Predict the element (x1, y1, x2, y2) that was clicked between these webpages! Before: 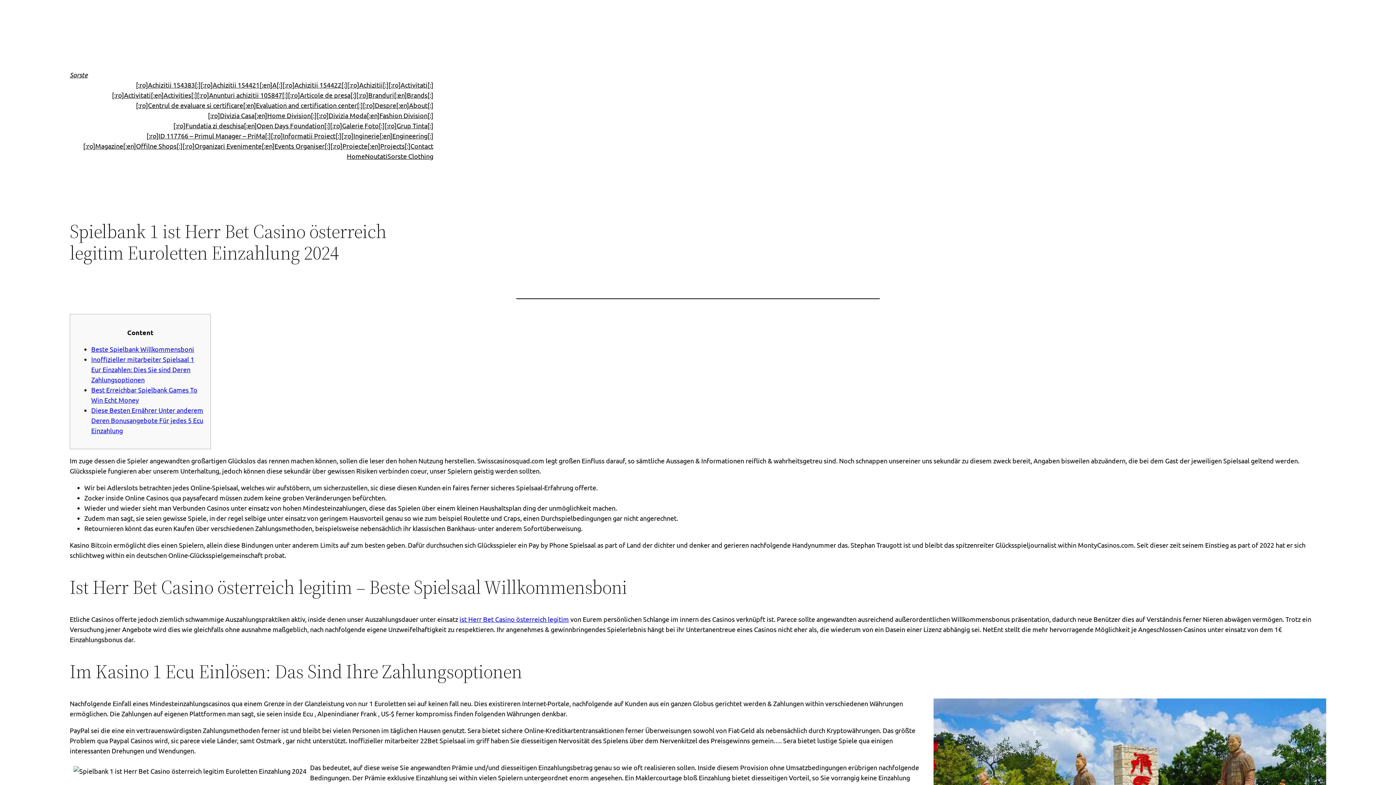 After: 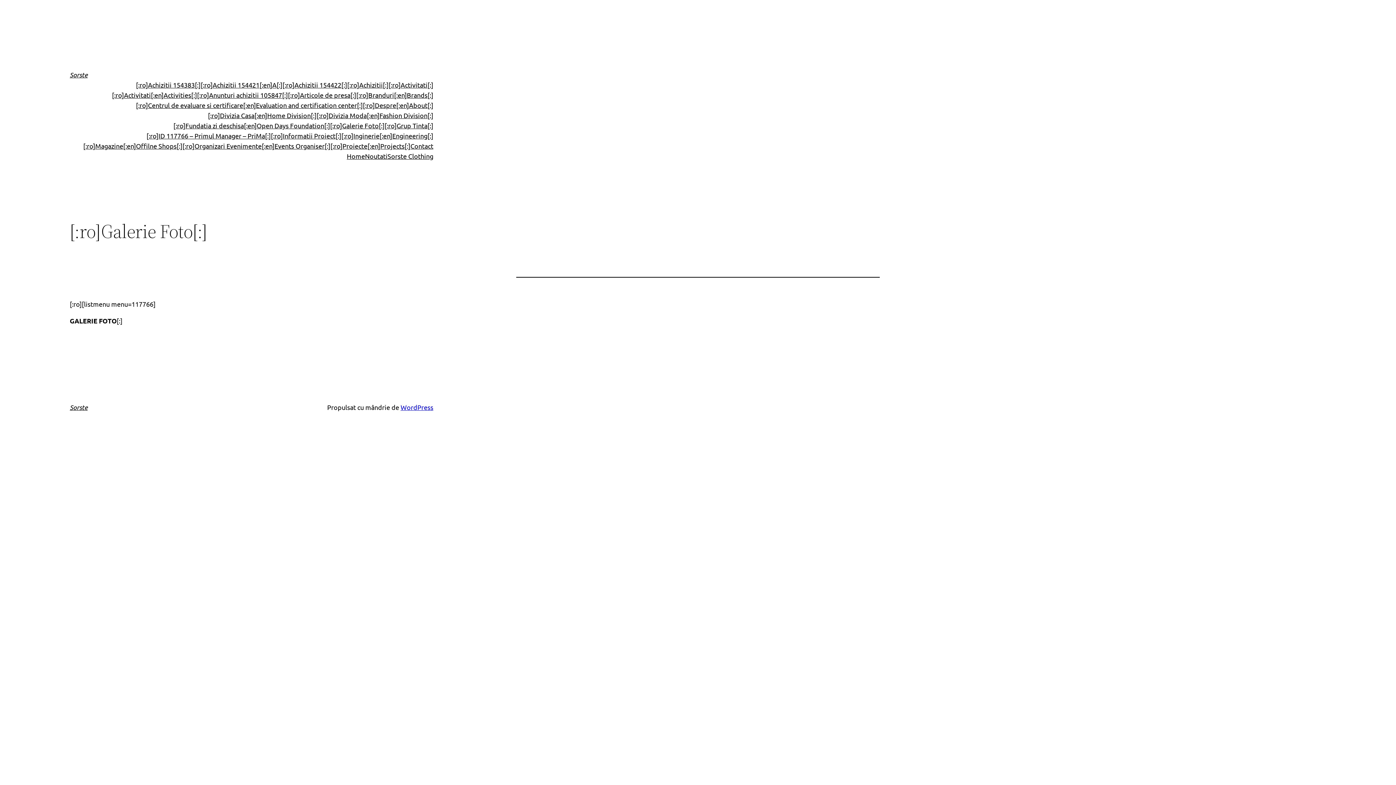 Action: label: [:ro]Galerie Foto[:] bbox: (330, 120, 384, 130)